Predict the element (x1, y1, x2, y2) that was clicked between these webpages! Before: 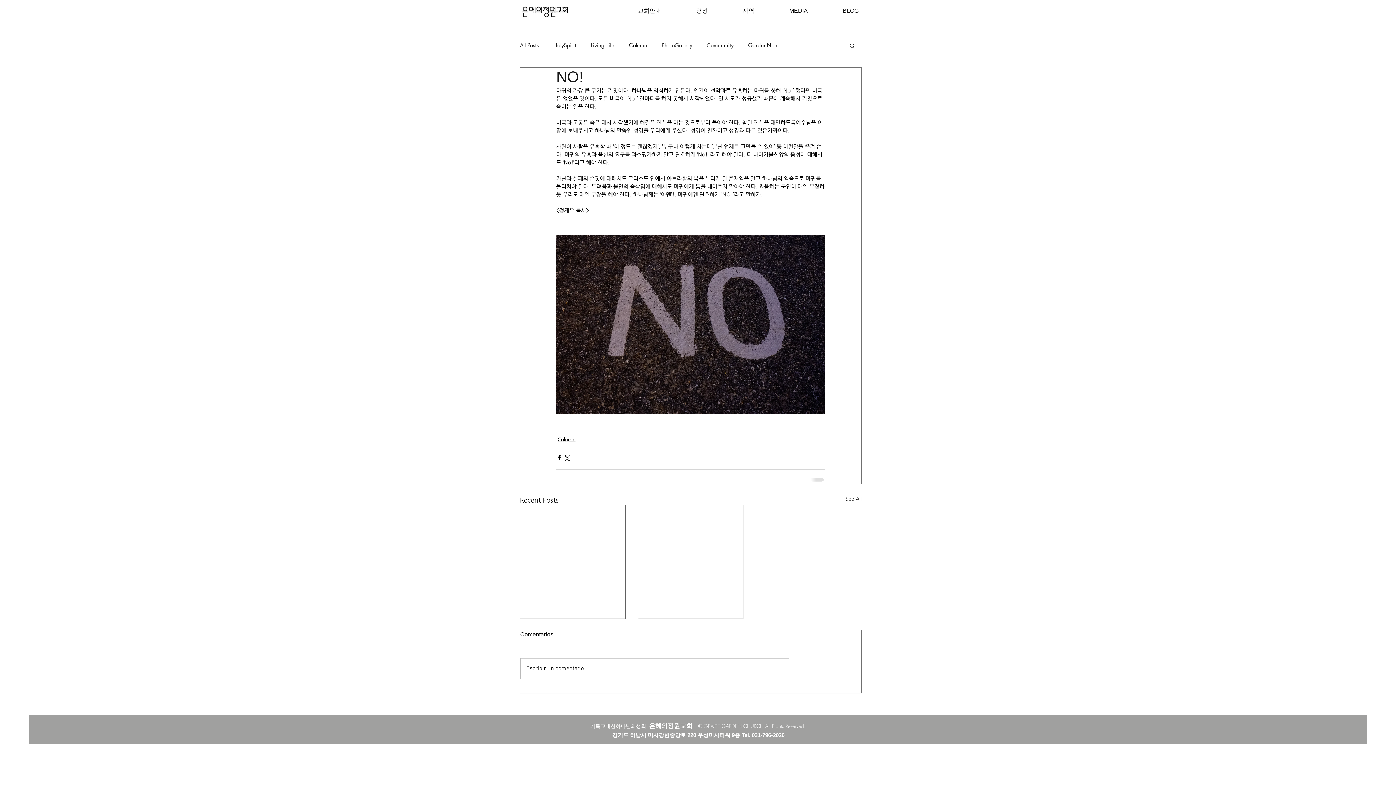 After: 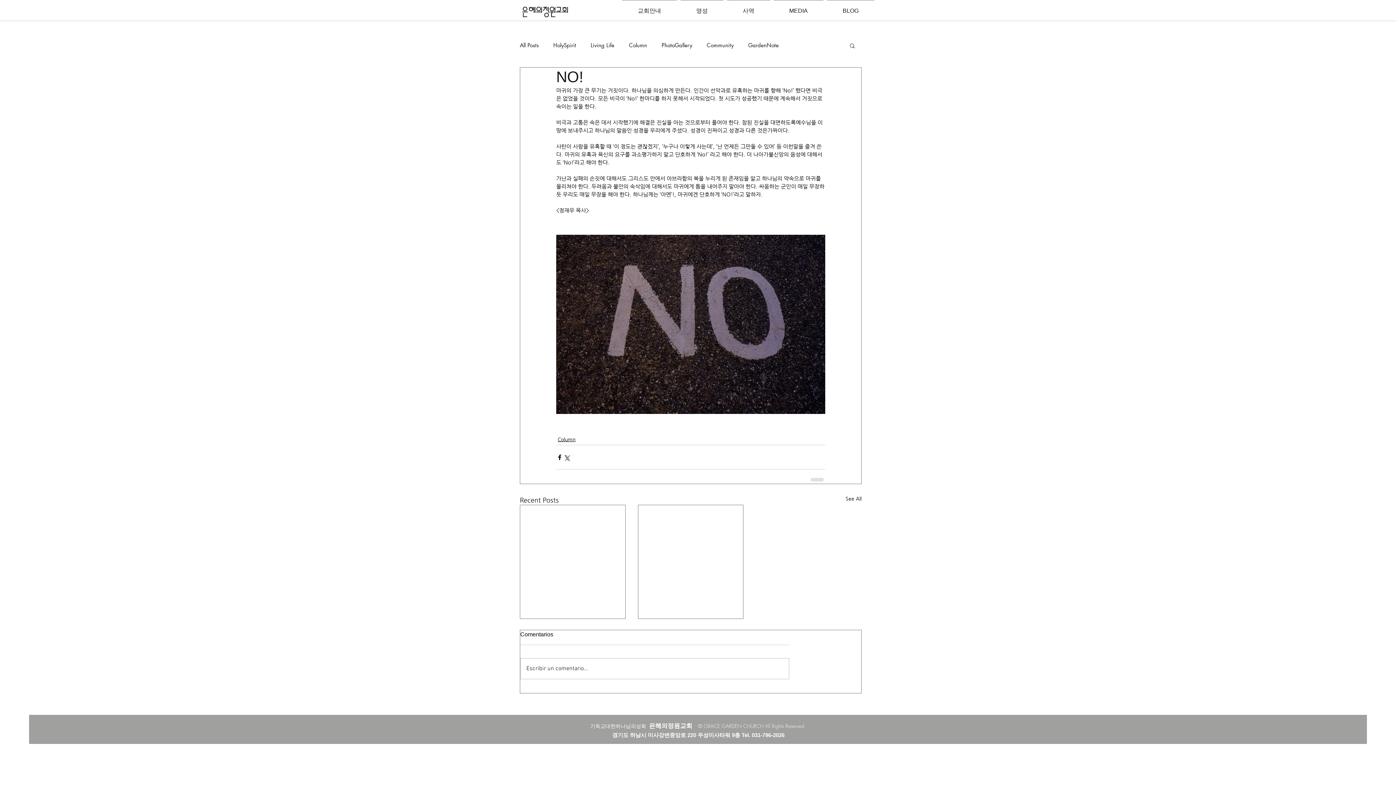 Action: bbox: (849, 42, 856, 48) label: Search